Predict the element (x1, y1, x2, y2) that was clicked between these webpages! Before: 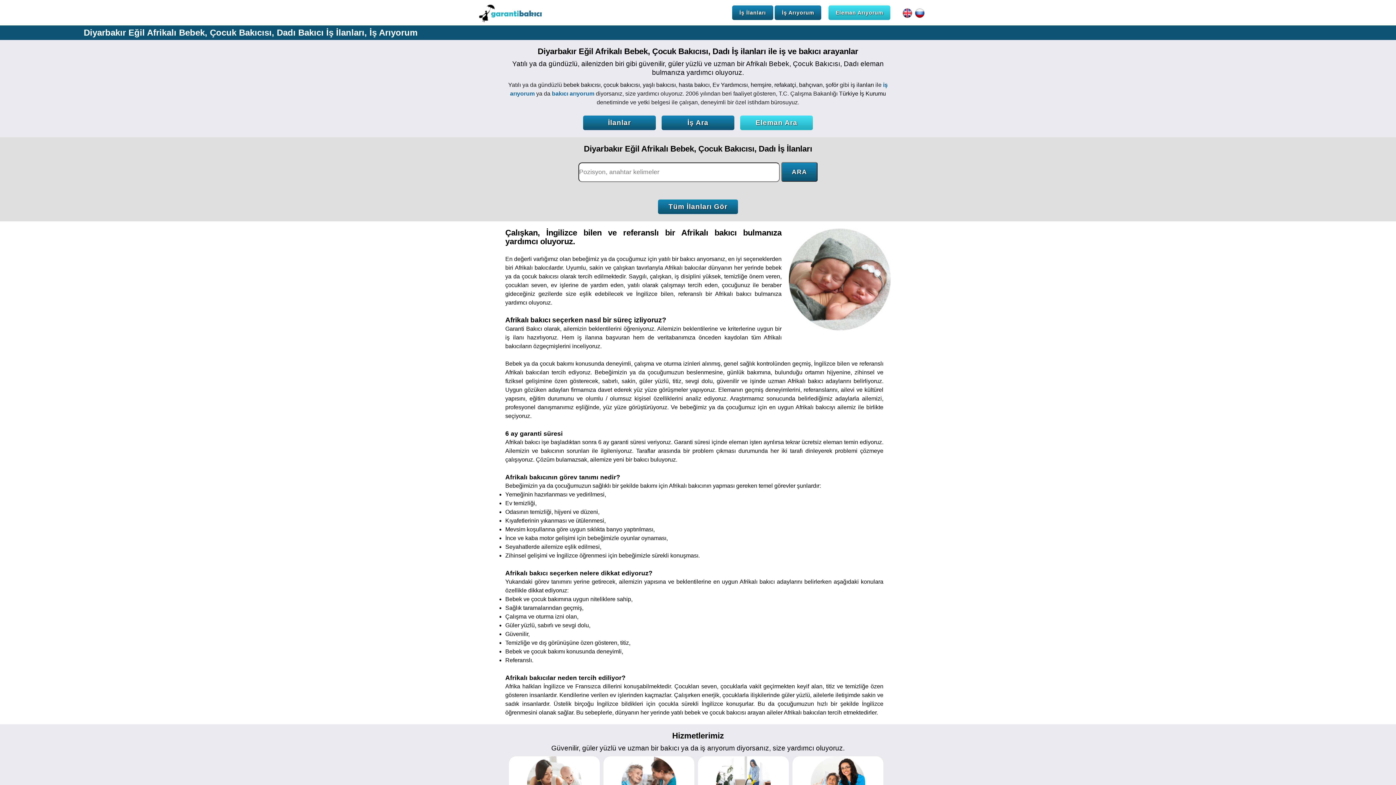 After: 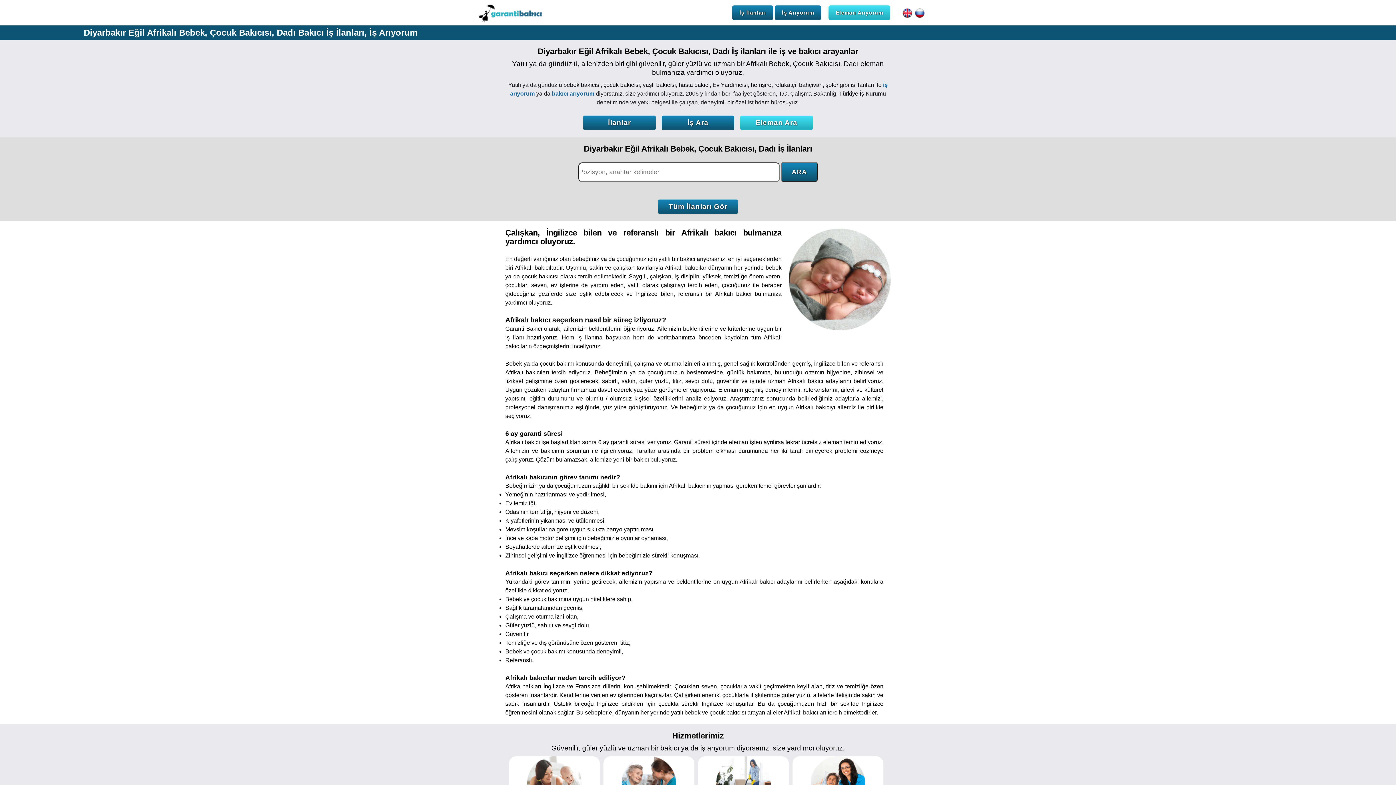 Action: label: İş Arıyorum bbox: (369, 27, 417, 37)